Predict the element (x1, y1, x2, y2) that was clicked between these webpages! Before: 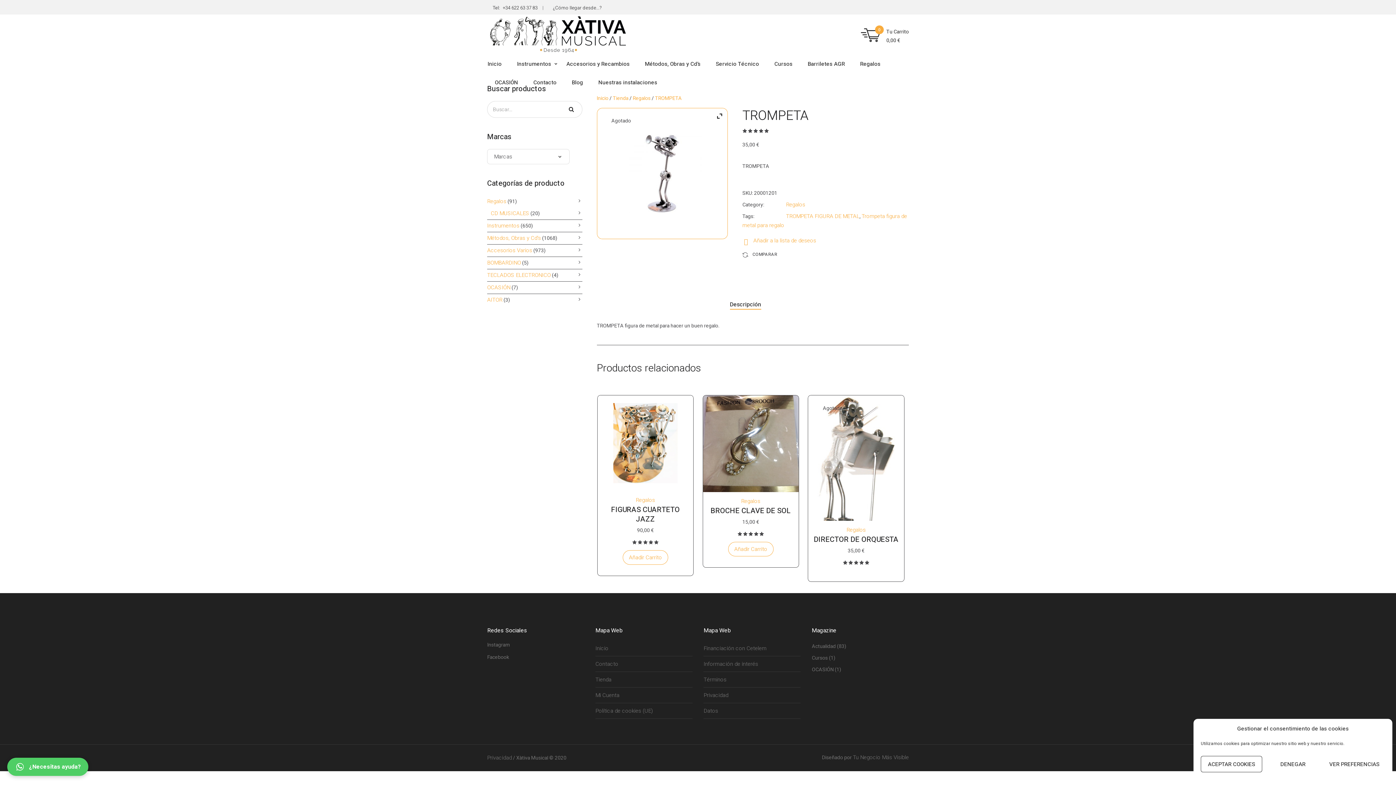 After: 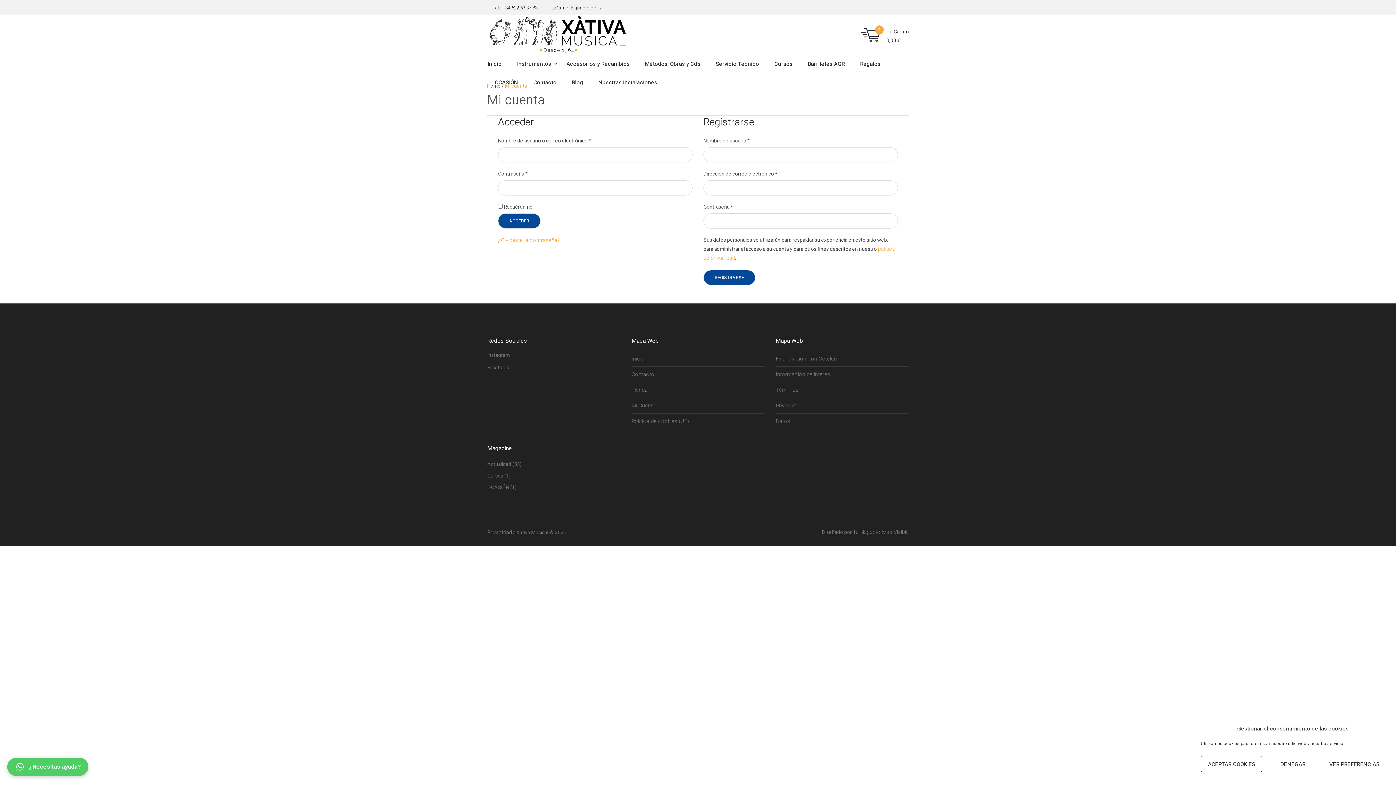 Action: label: Mi Cuenta bbox: (595, 688, 692, 703)